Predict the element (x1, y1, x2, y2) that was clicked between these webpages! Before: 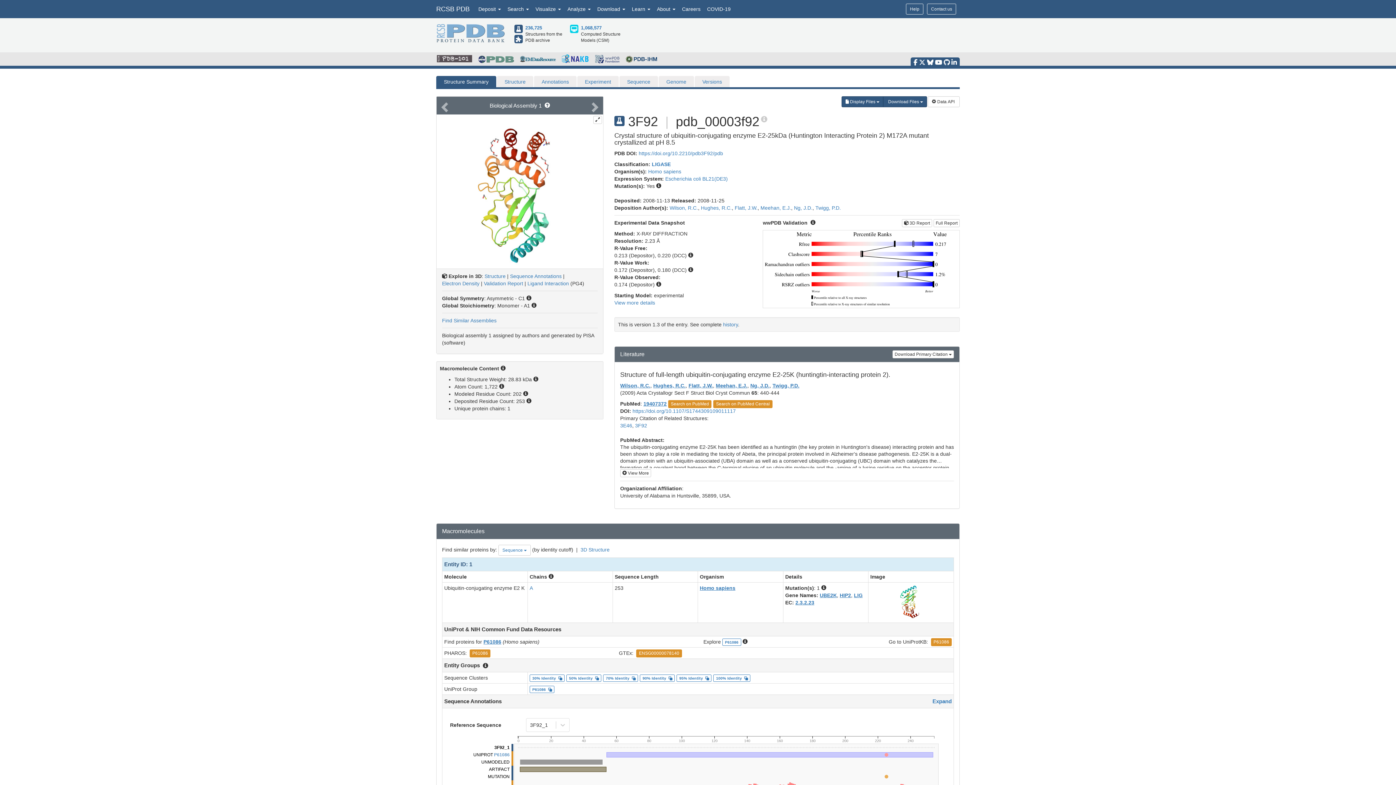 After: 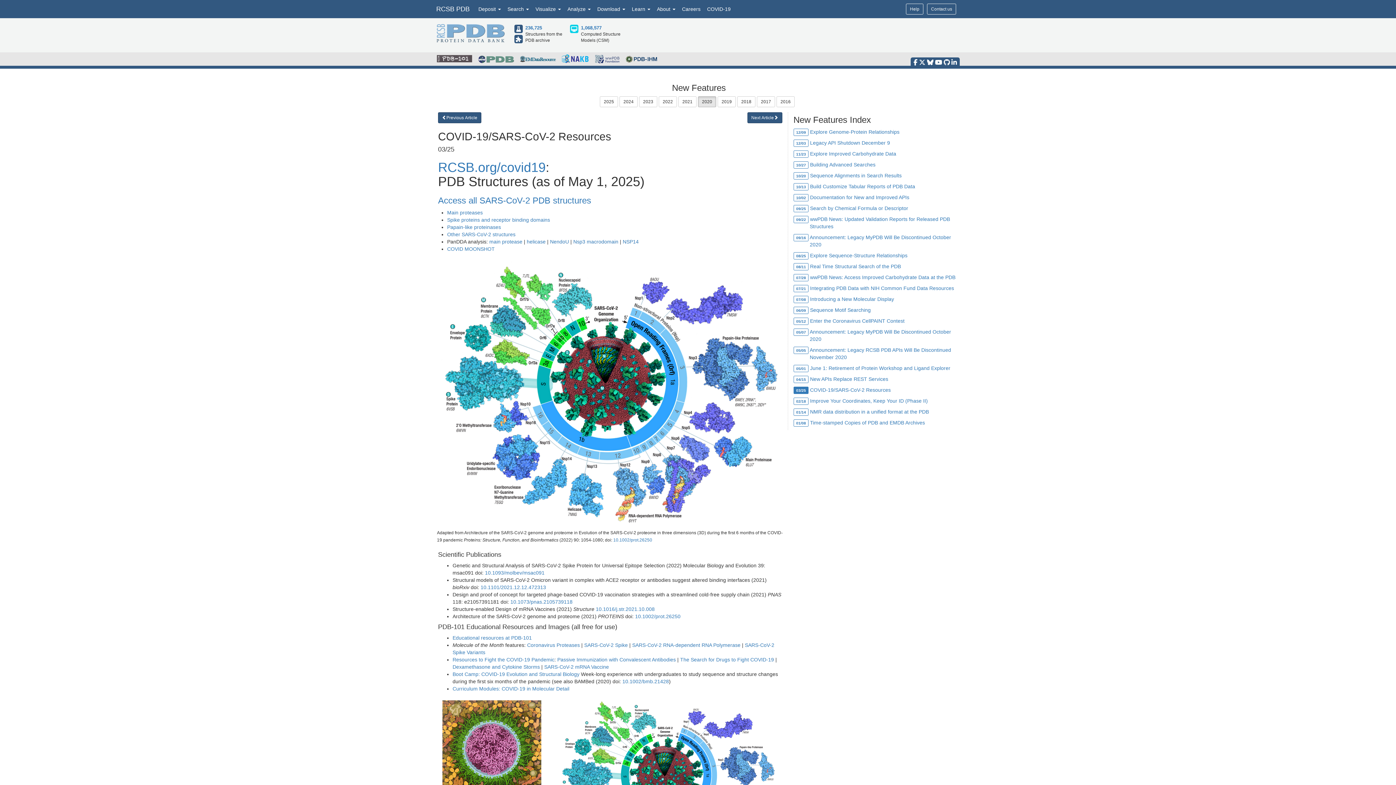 Action: label: COVID-19 bbox: (704, 0, 734, 18)